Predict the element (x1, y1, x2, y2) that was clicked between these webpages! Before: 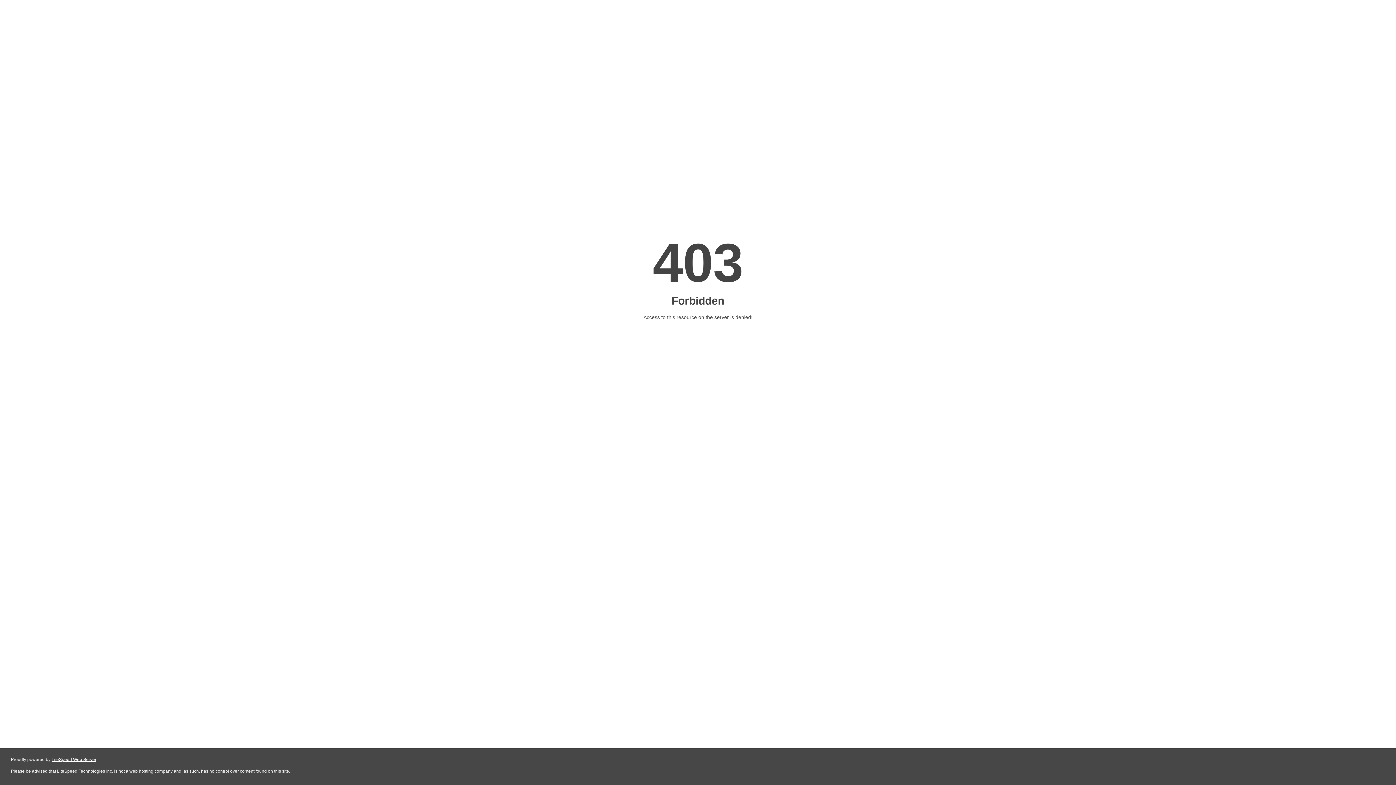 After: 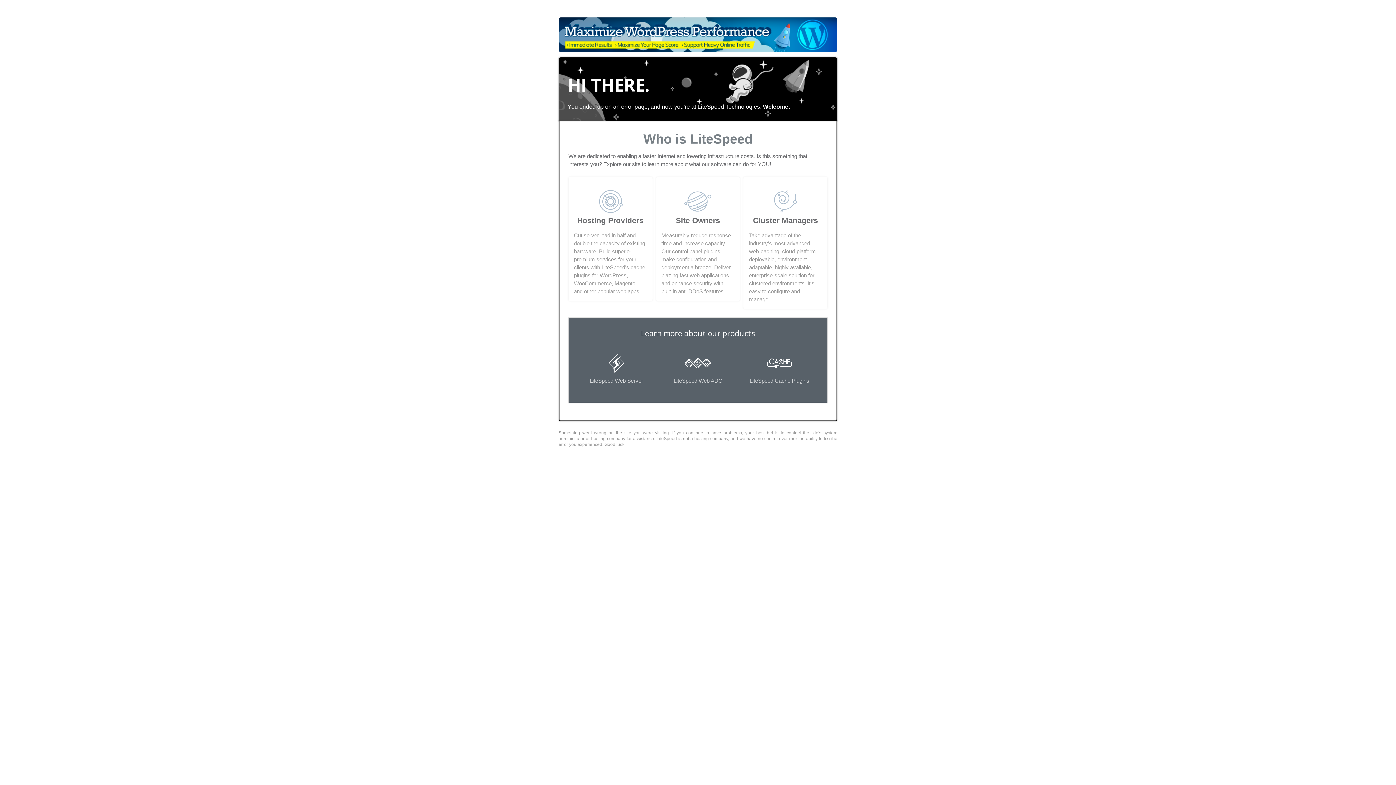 Action: label: LiteSpeed Web Server bbox: (51, 757, 96, 762)